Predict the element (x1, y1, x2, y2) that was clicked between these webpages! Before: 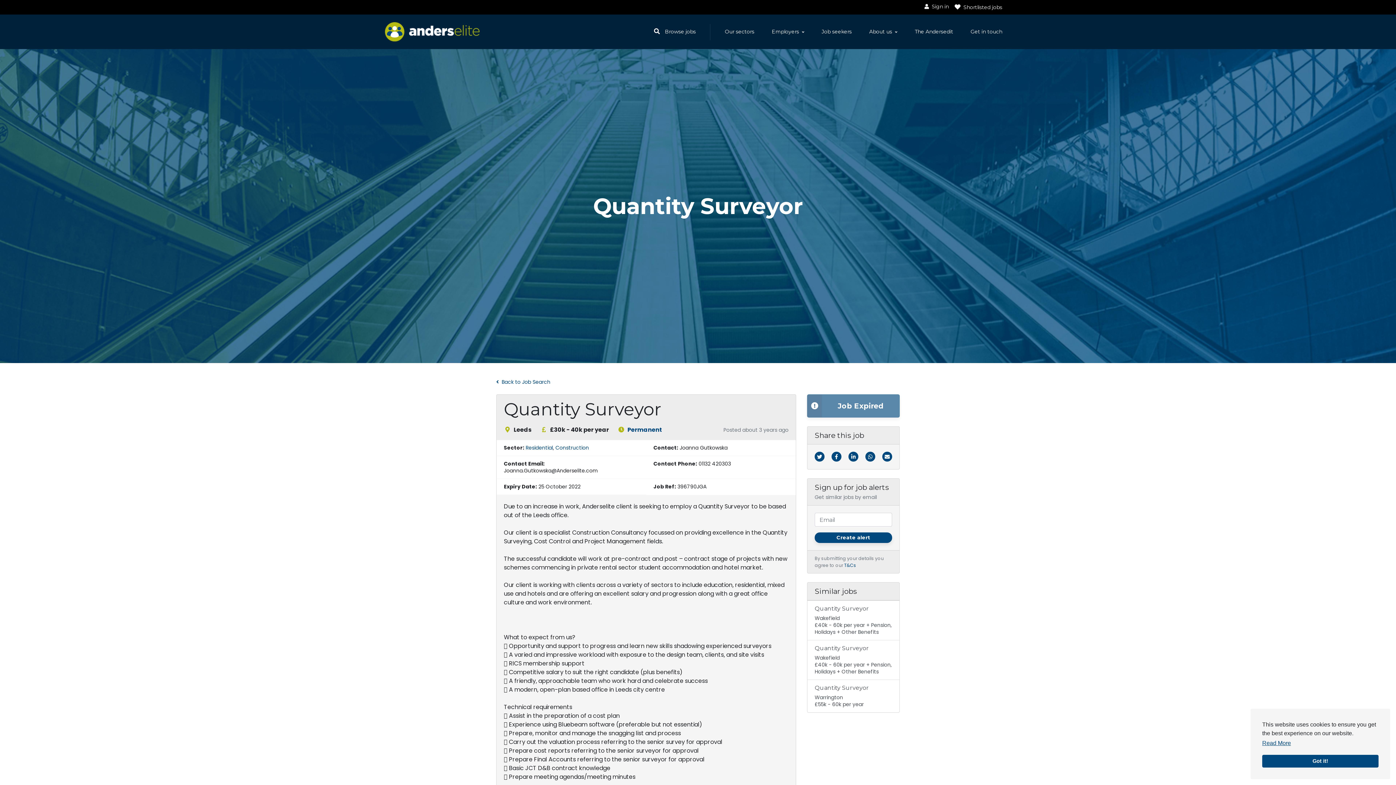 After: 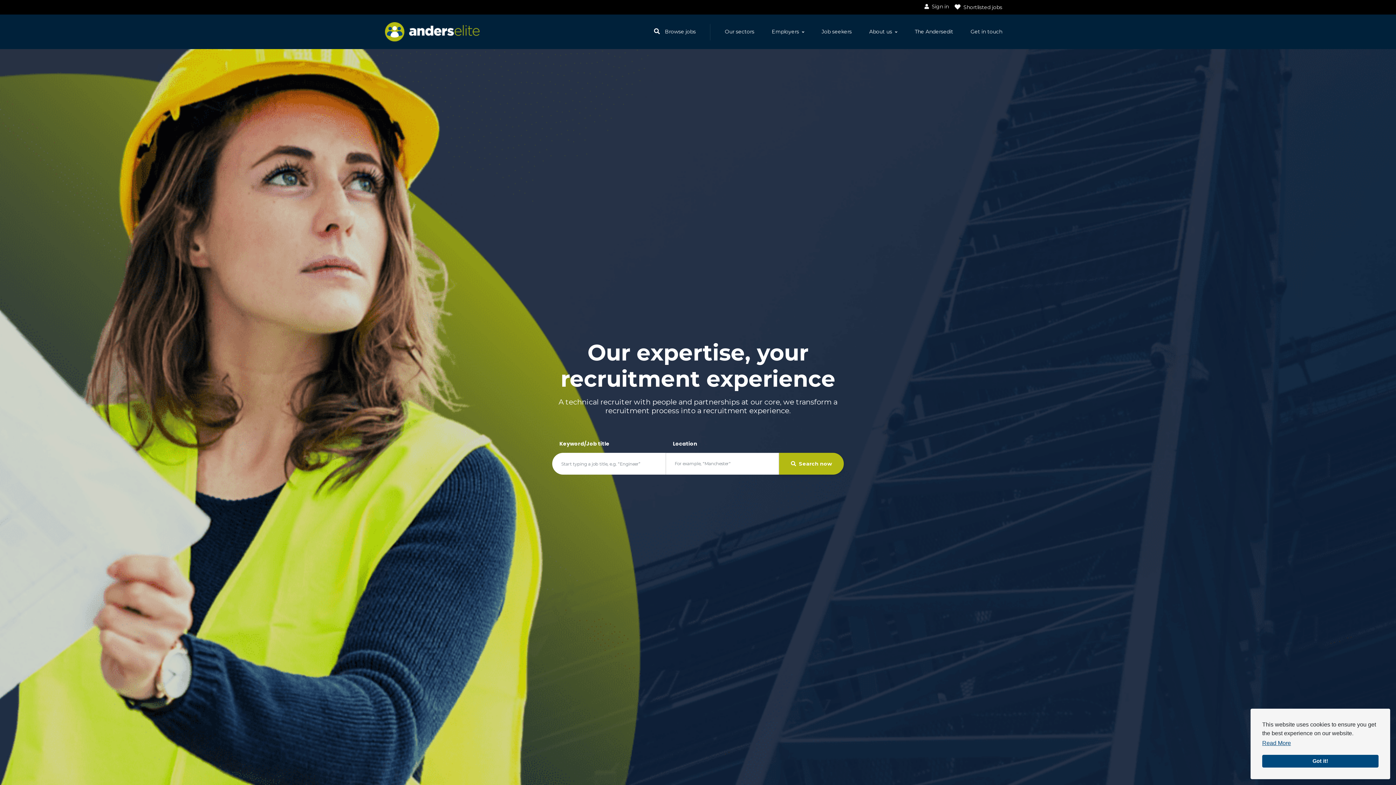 Action: bbox: (963, 3, 1002, 11) label: Shortlisted jobs